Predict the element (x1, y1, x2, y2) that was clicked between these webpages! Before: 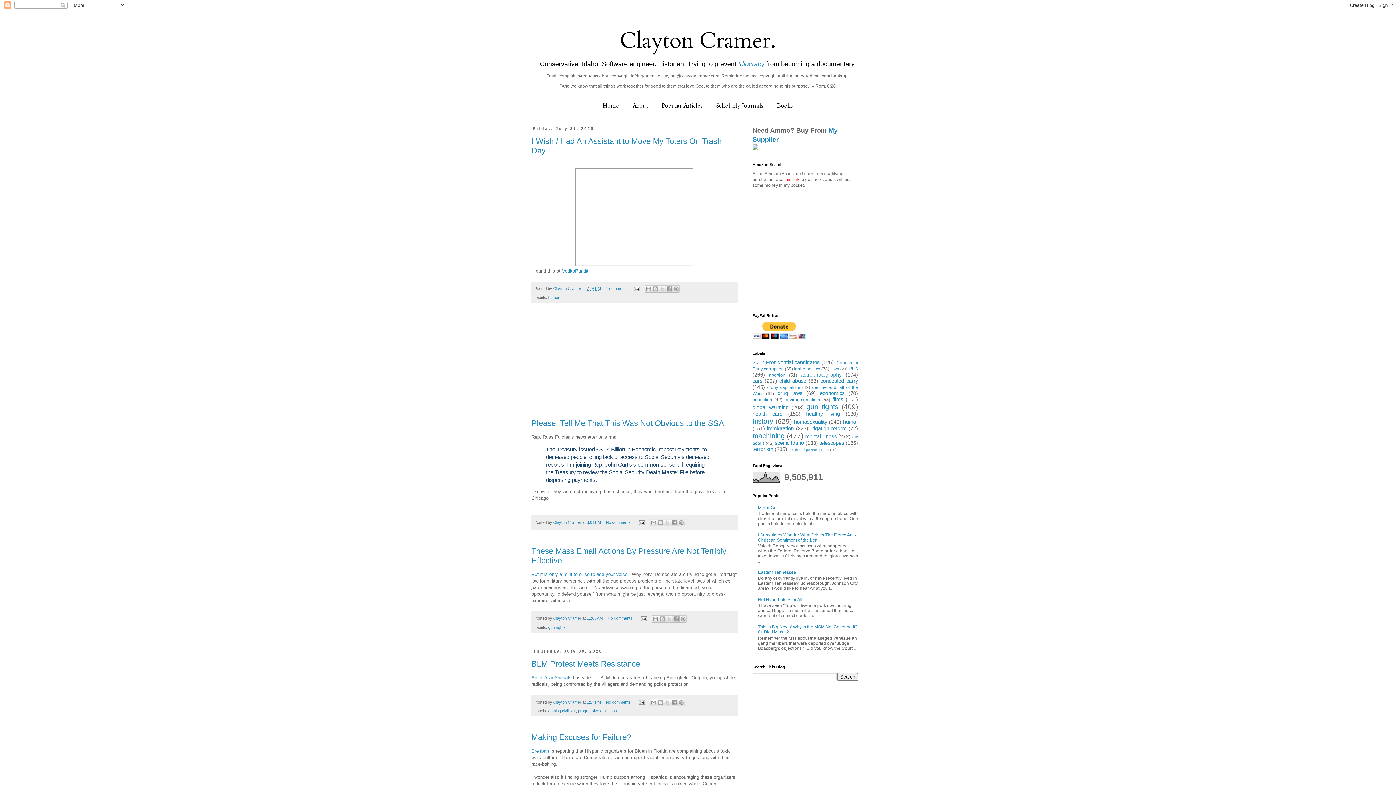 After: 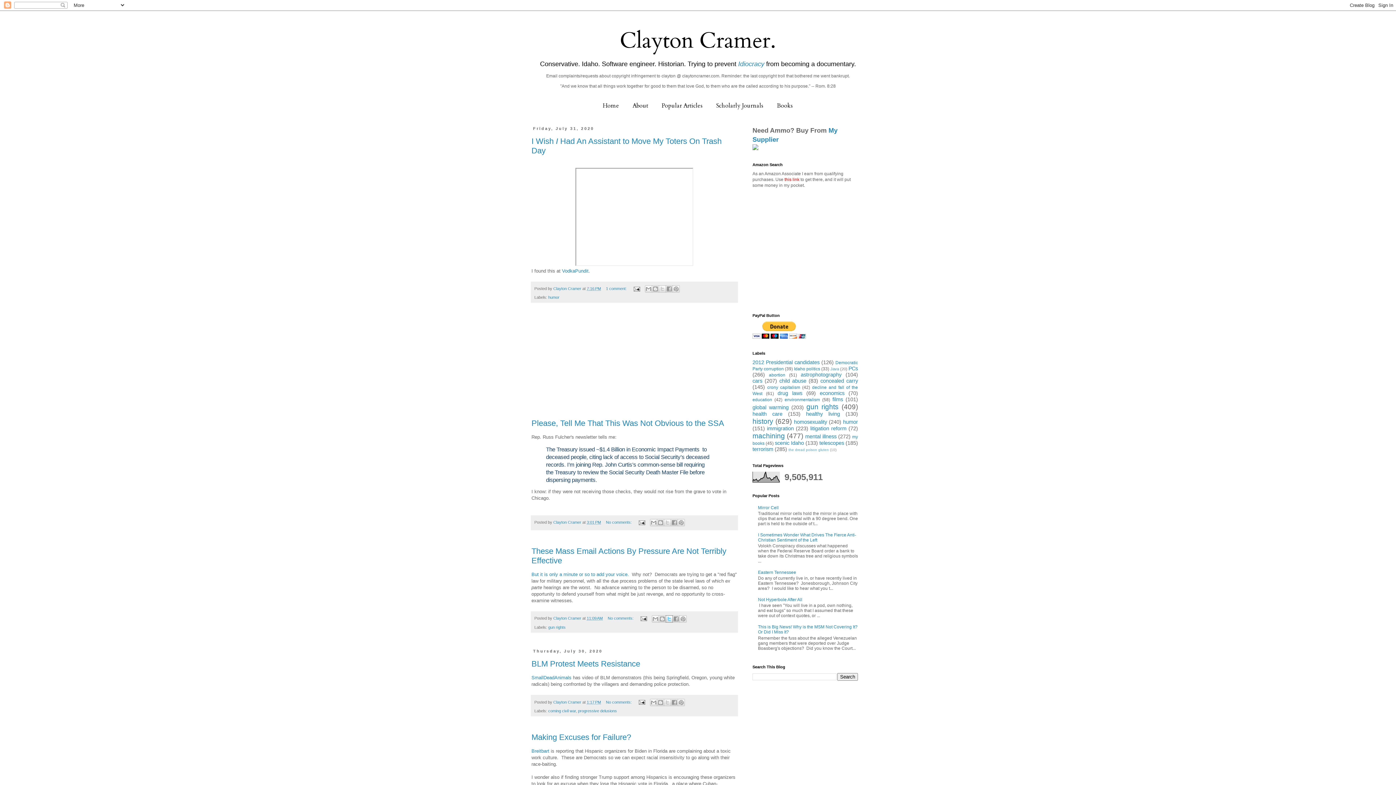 Action: label: Share to X bbox: (665, 615, 673, 622)